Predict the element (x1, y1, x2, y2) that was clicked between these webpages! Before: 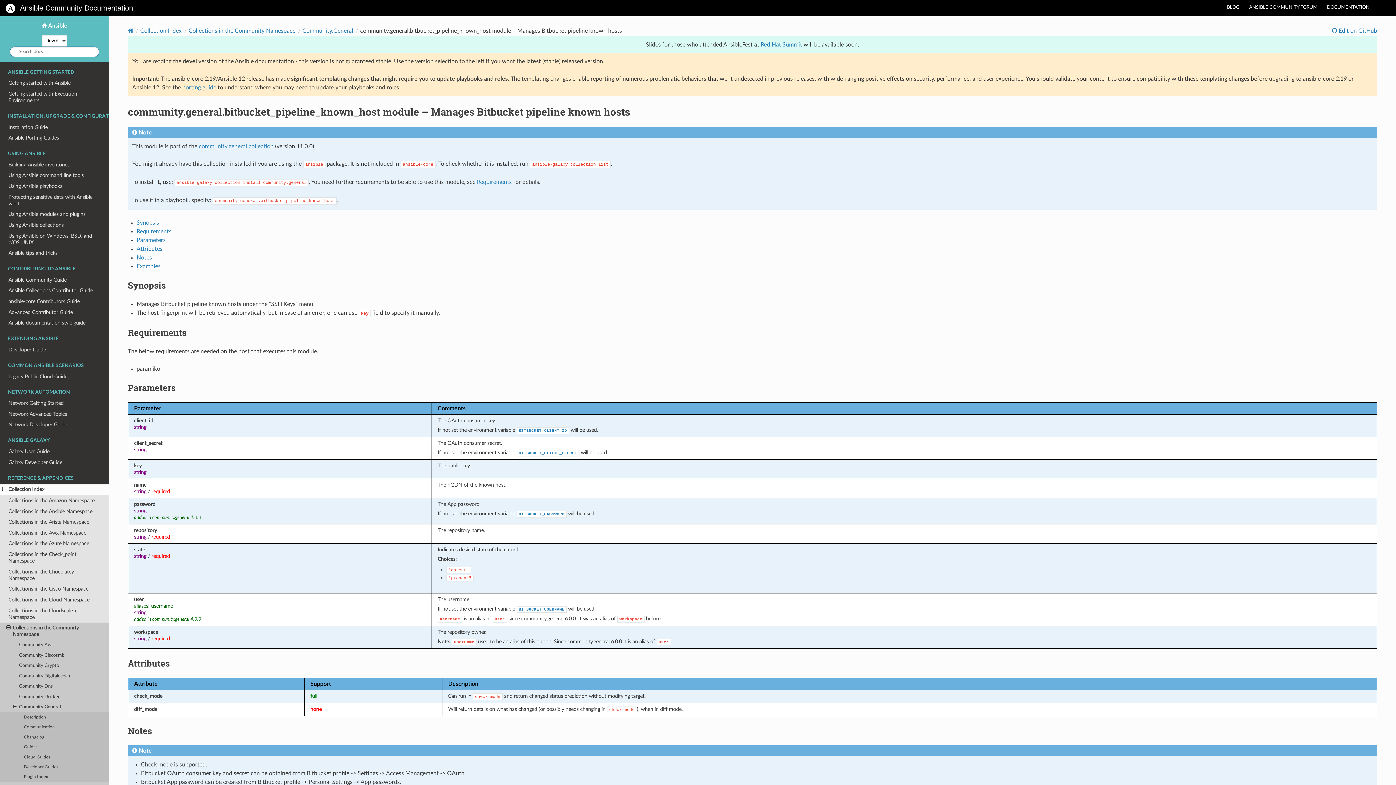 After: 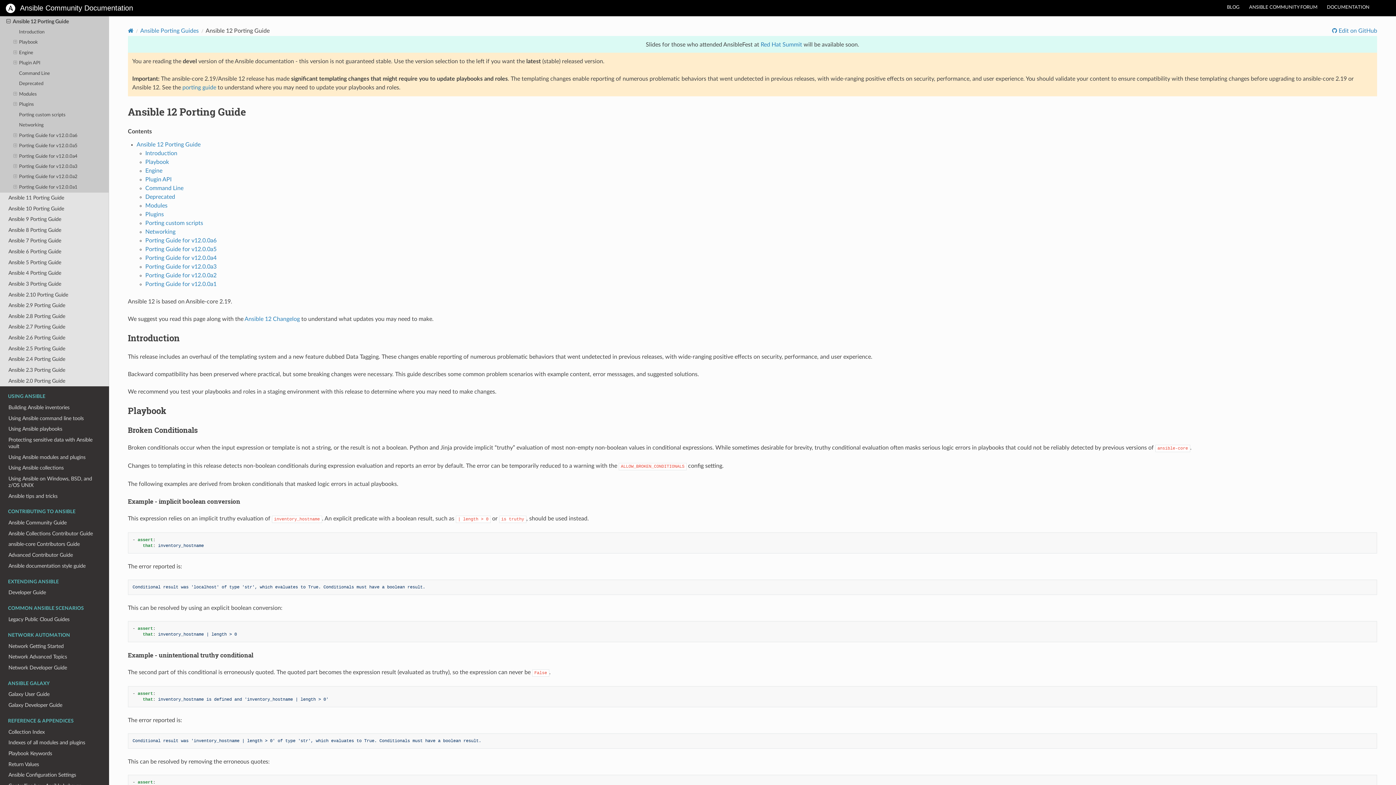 Action: bbox: (182, 84, 216, 90) label: porting guide